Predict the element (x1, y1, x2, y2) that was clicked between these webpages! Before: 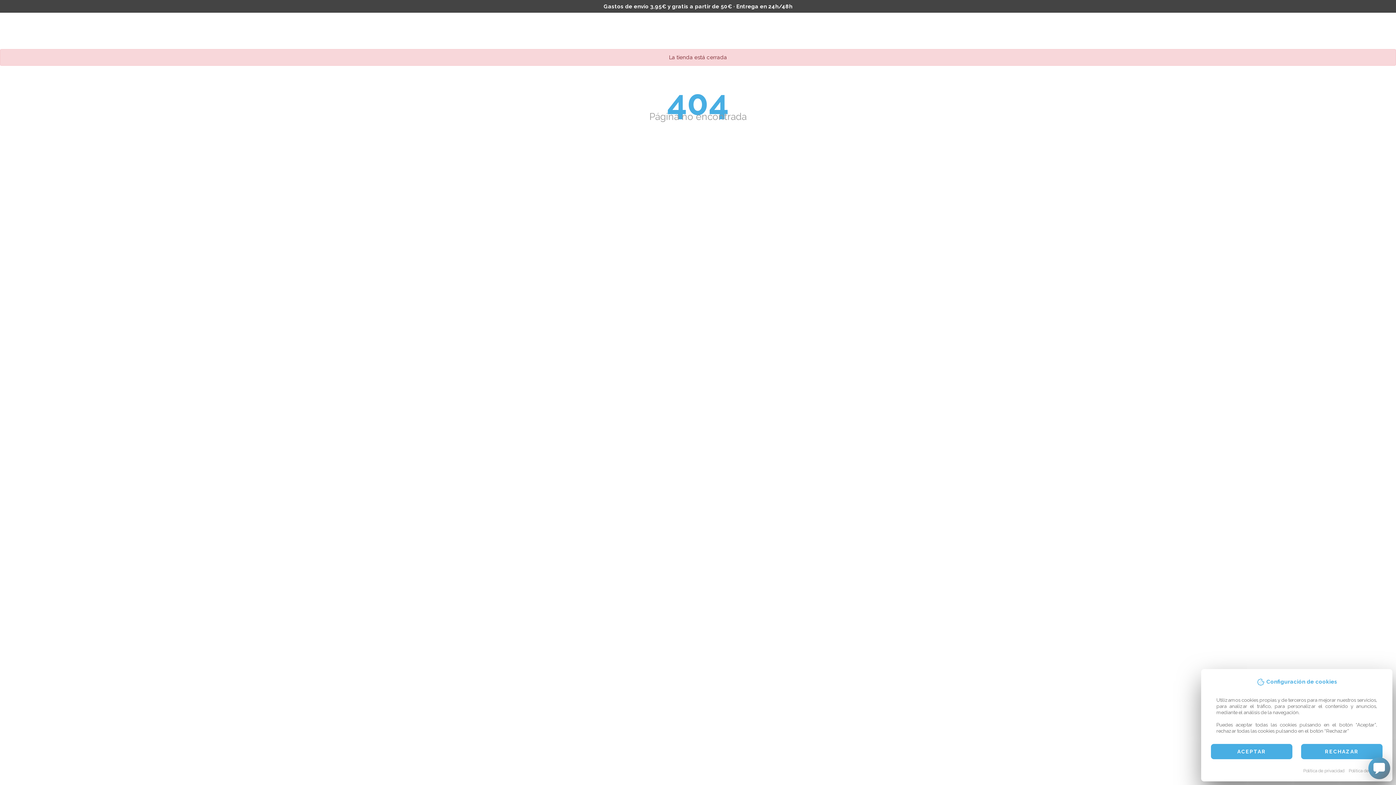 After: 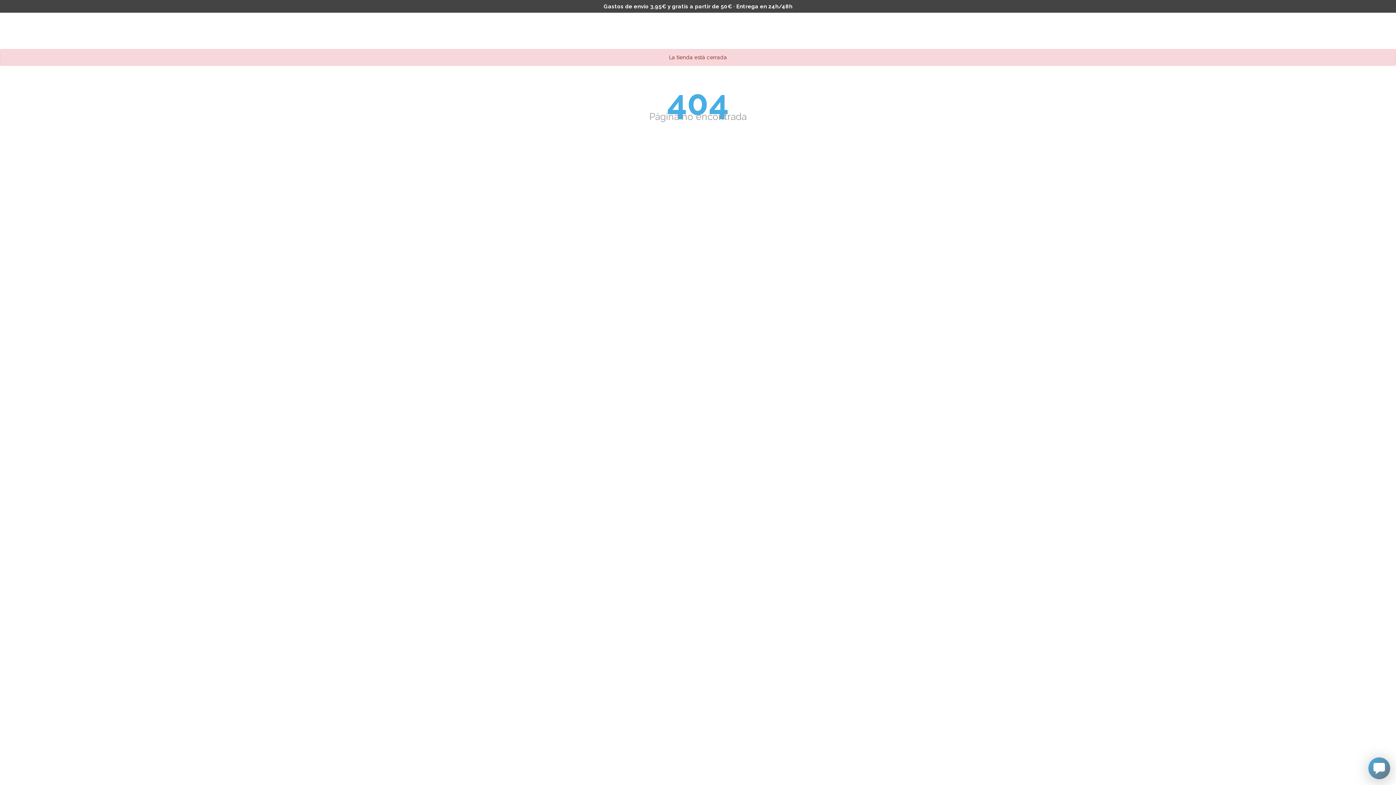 Action: bbox: (1211, 744, 1292, 759) label: ACEPTAR